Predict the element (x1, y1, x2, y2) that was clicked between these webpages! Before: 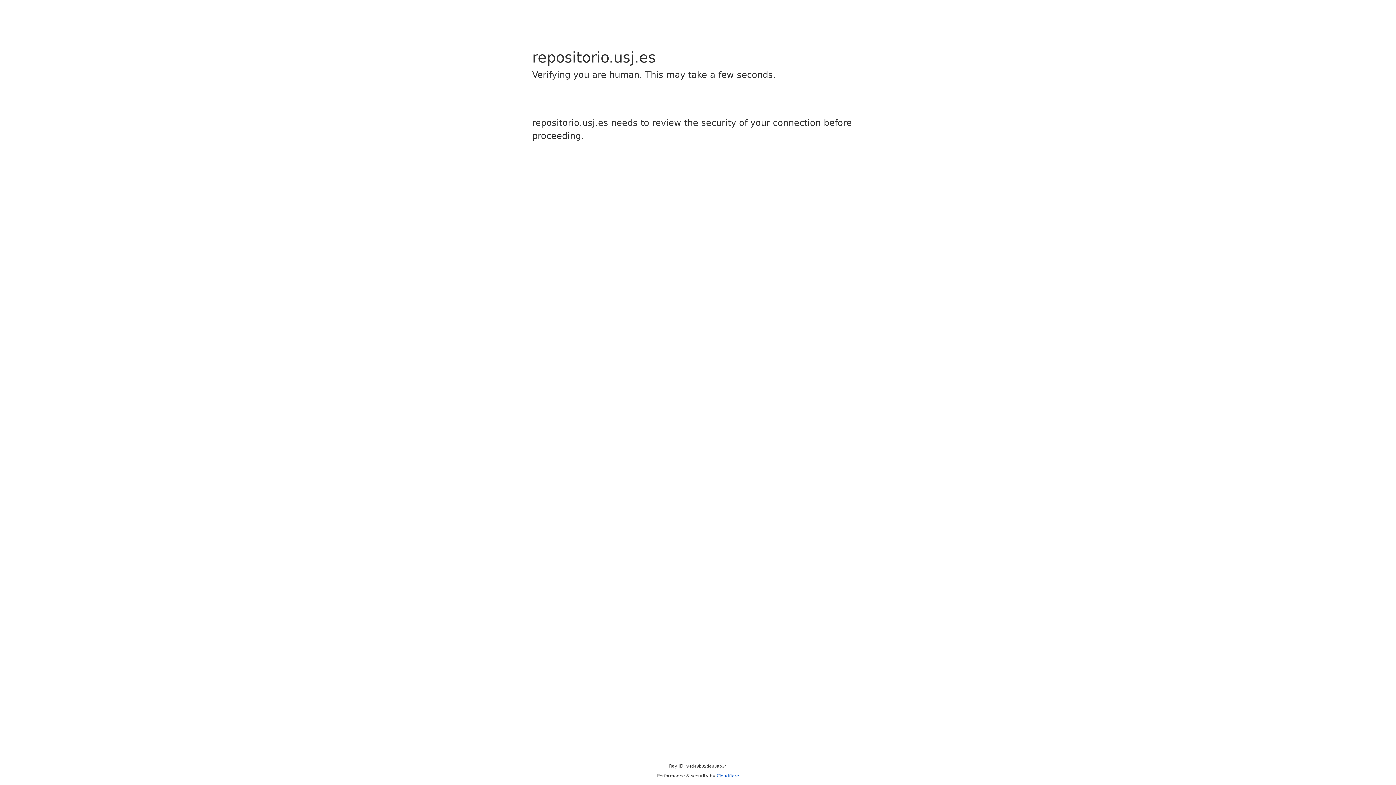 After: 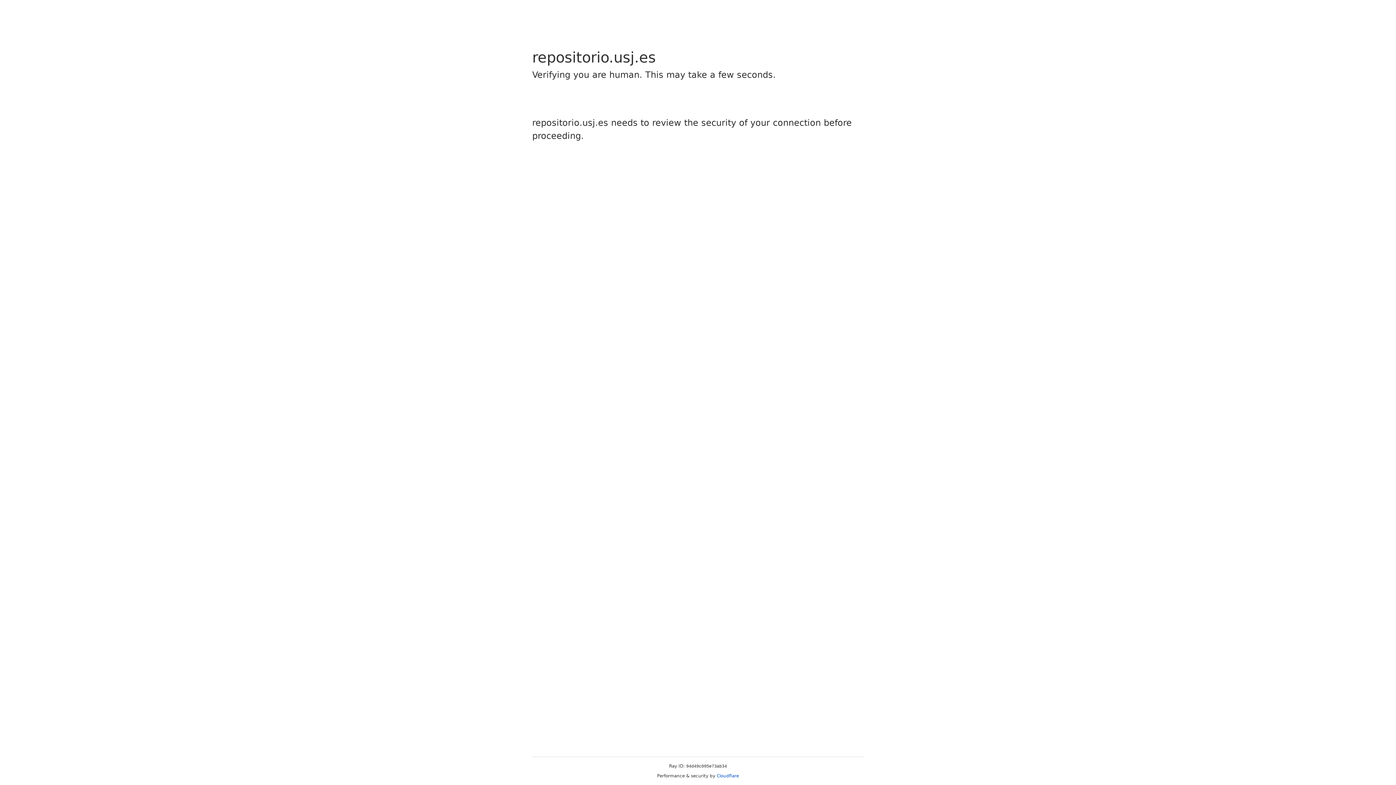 Action: bbox: (716, 773, 739, 778) label: Cloudflare